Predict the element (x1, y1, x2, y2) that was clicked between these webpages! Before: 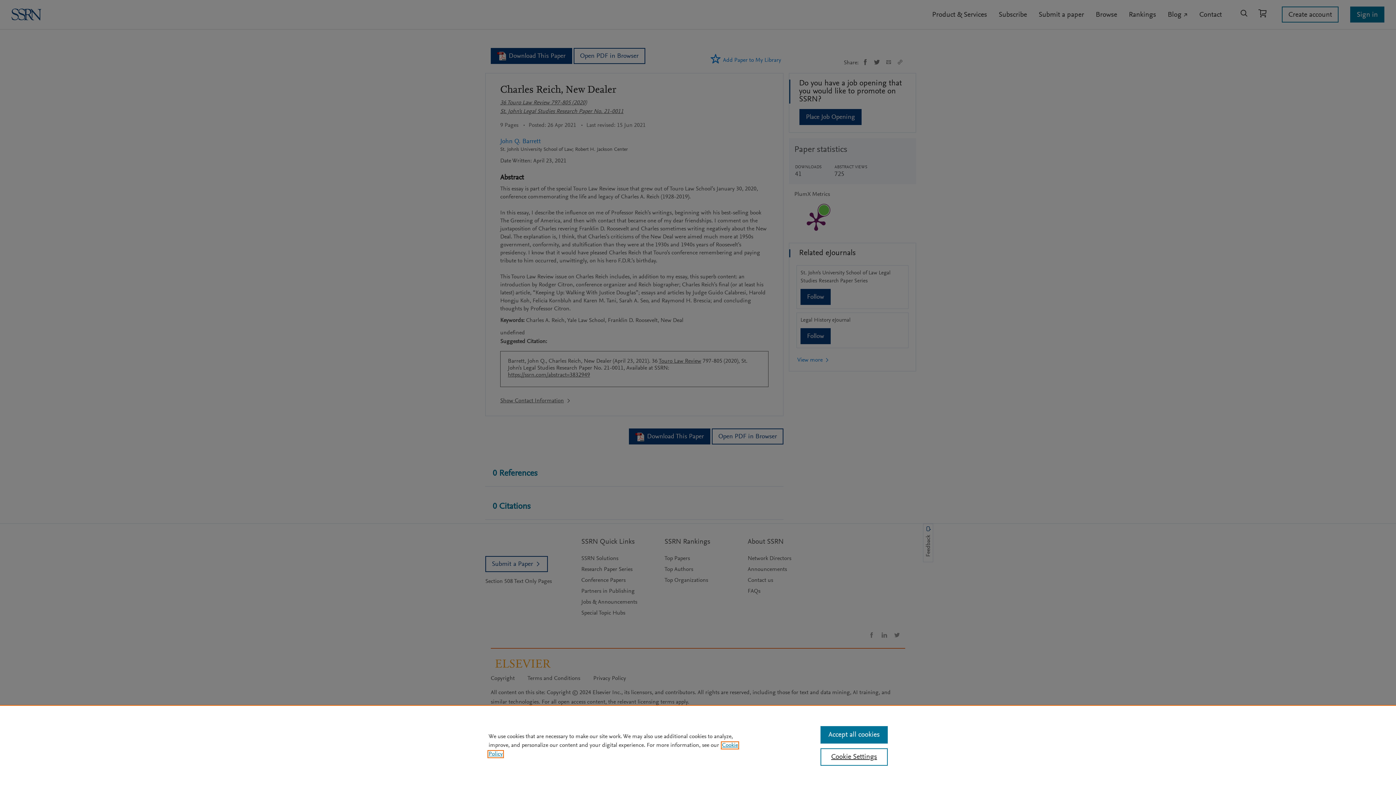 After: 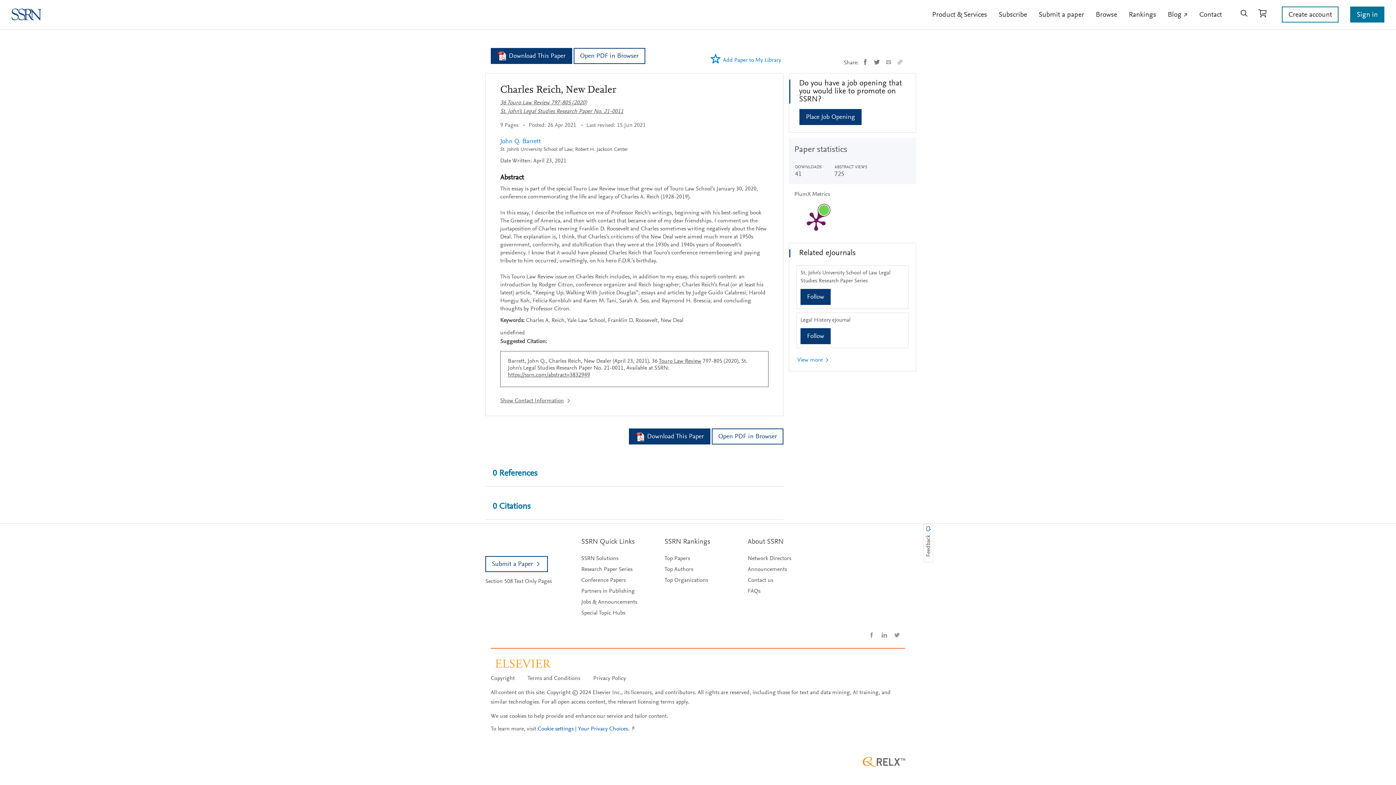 Action: label: Accept all cookies bbox: (820, 726, 887, 744)